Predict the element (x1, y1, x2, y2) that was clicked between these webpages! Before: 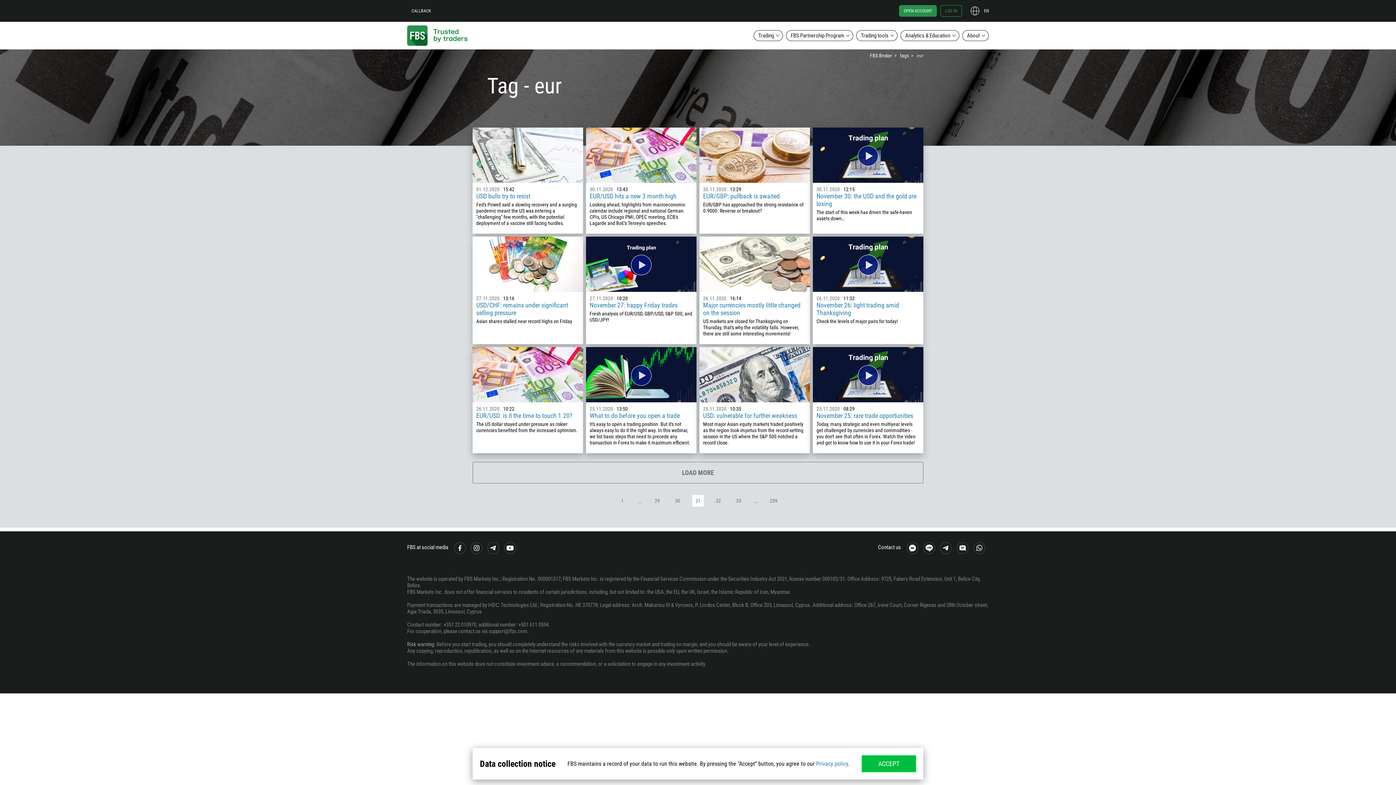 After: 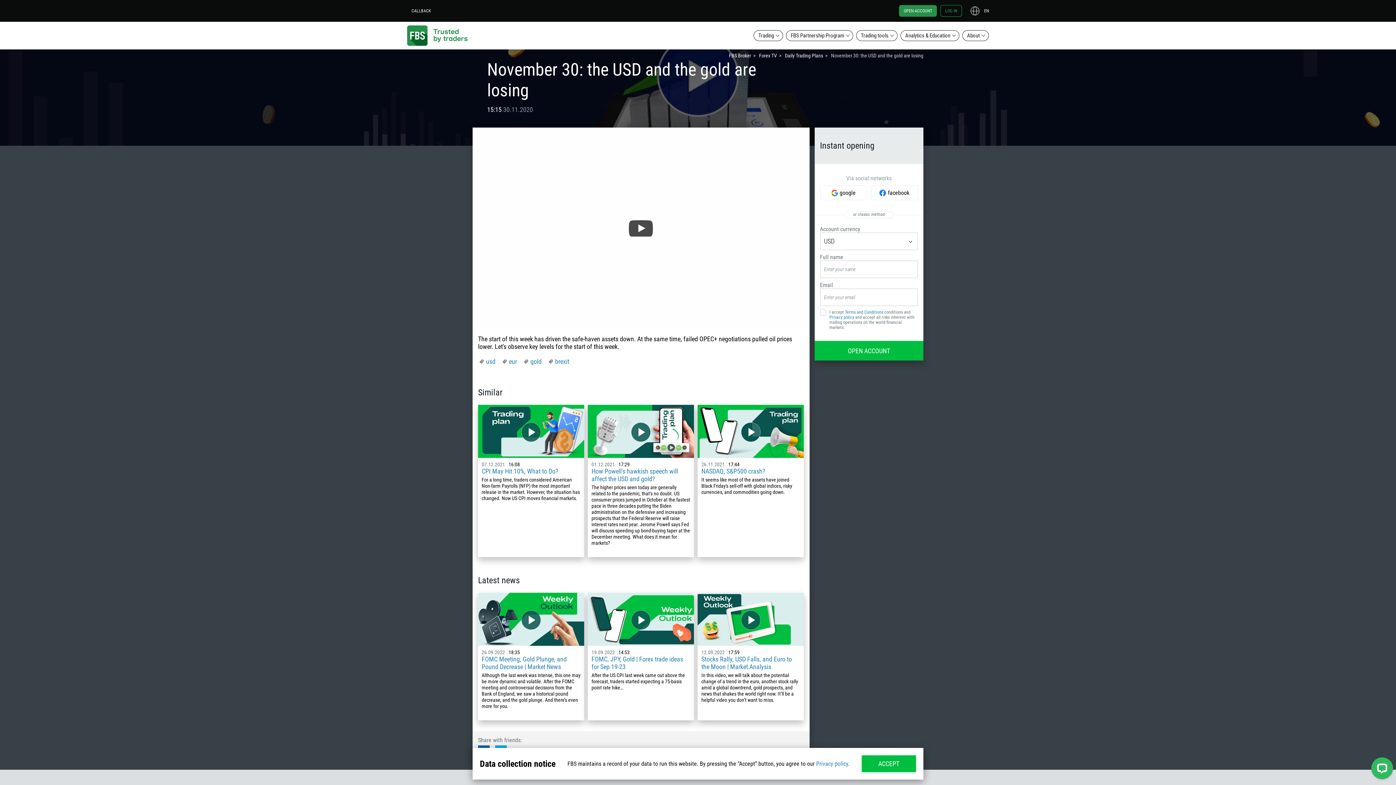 Action: bbox: (816, 192, 920, 207) label: November 30: the USD and the gold are losing